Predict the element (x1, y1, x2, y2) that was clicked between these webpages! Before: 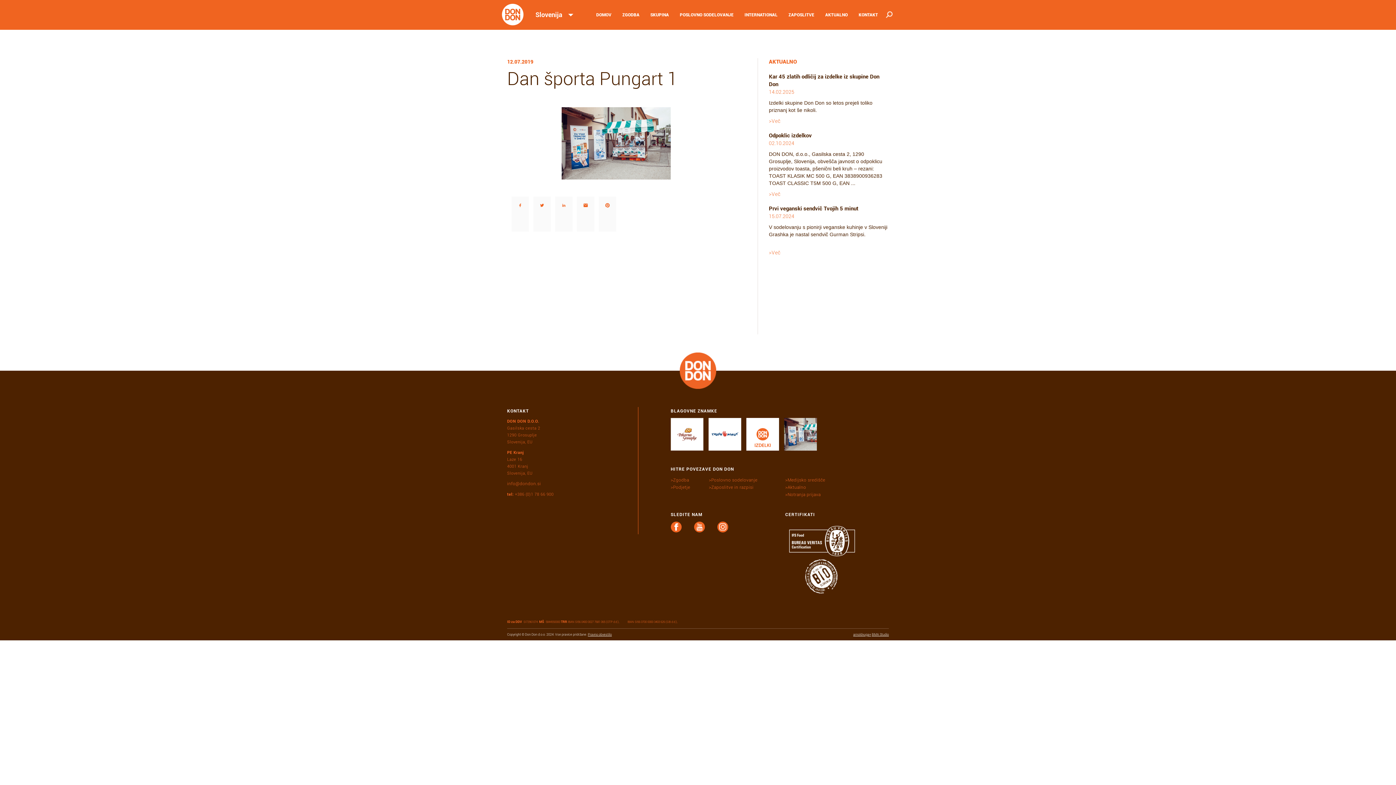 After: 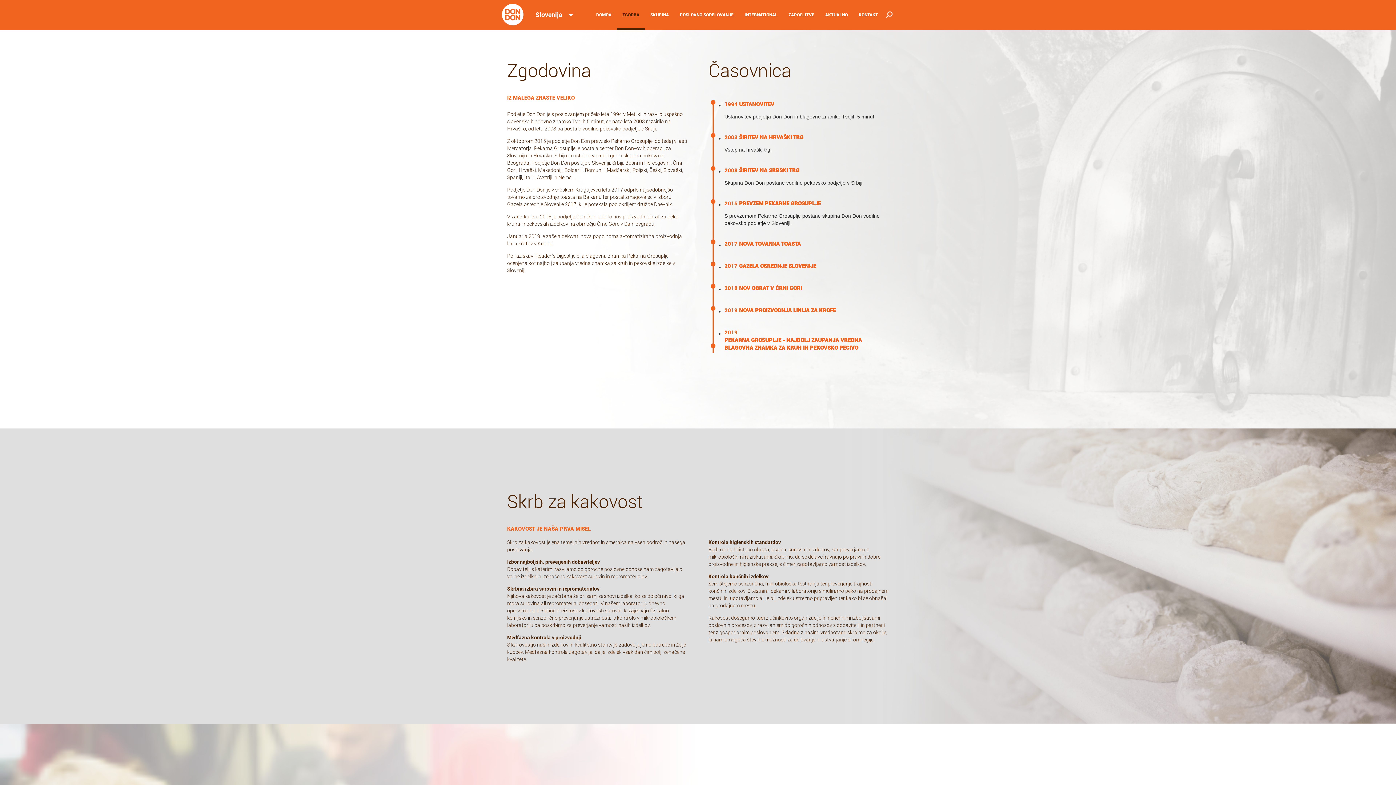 Action: bbox: (617, 5, 645, 29) label: ZGODBA